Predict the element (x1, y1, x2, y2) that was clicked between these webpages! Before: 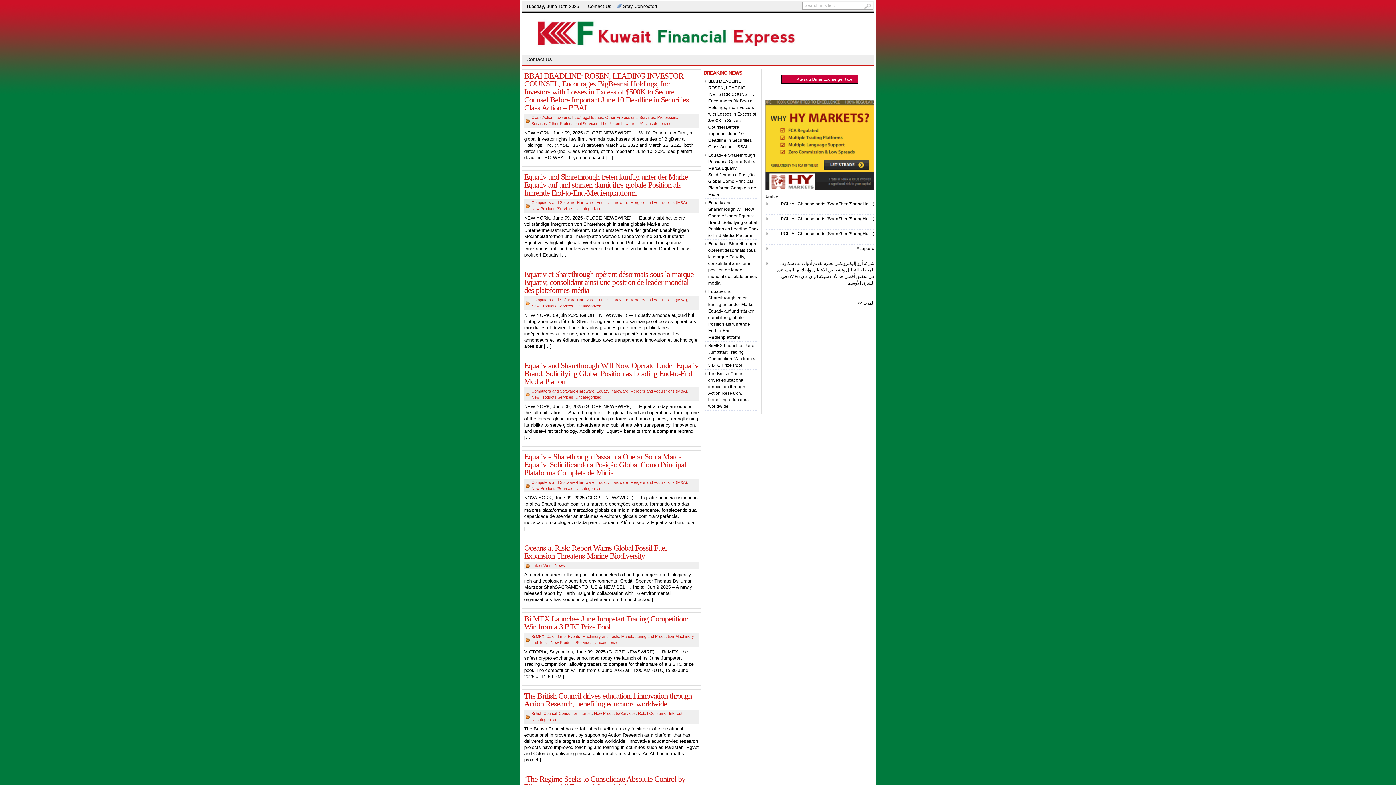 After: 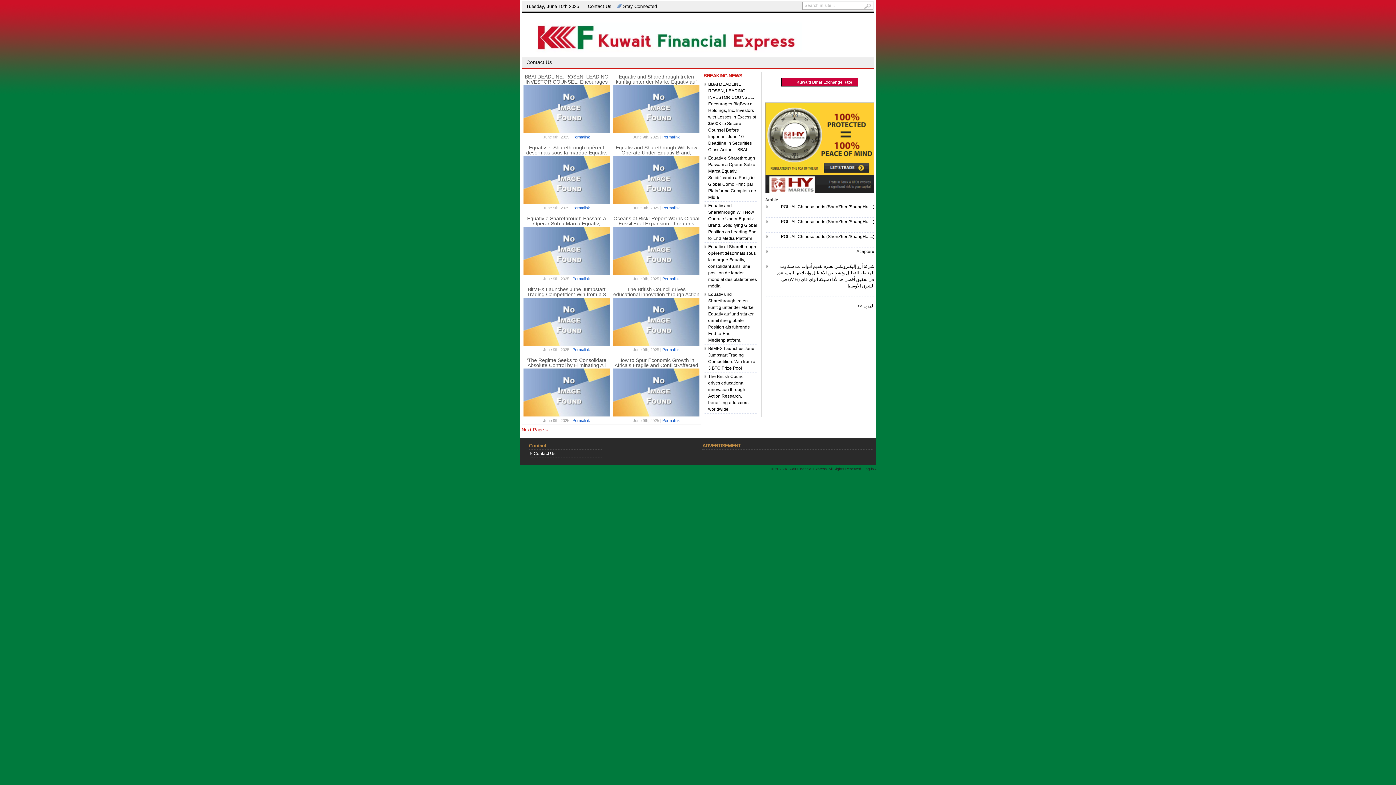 Action: label: Uncategorized bbox: (531, 717, 557, 722)